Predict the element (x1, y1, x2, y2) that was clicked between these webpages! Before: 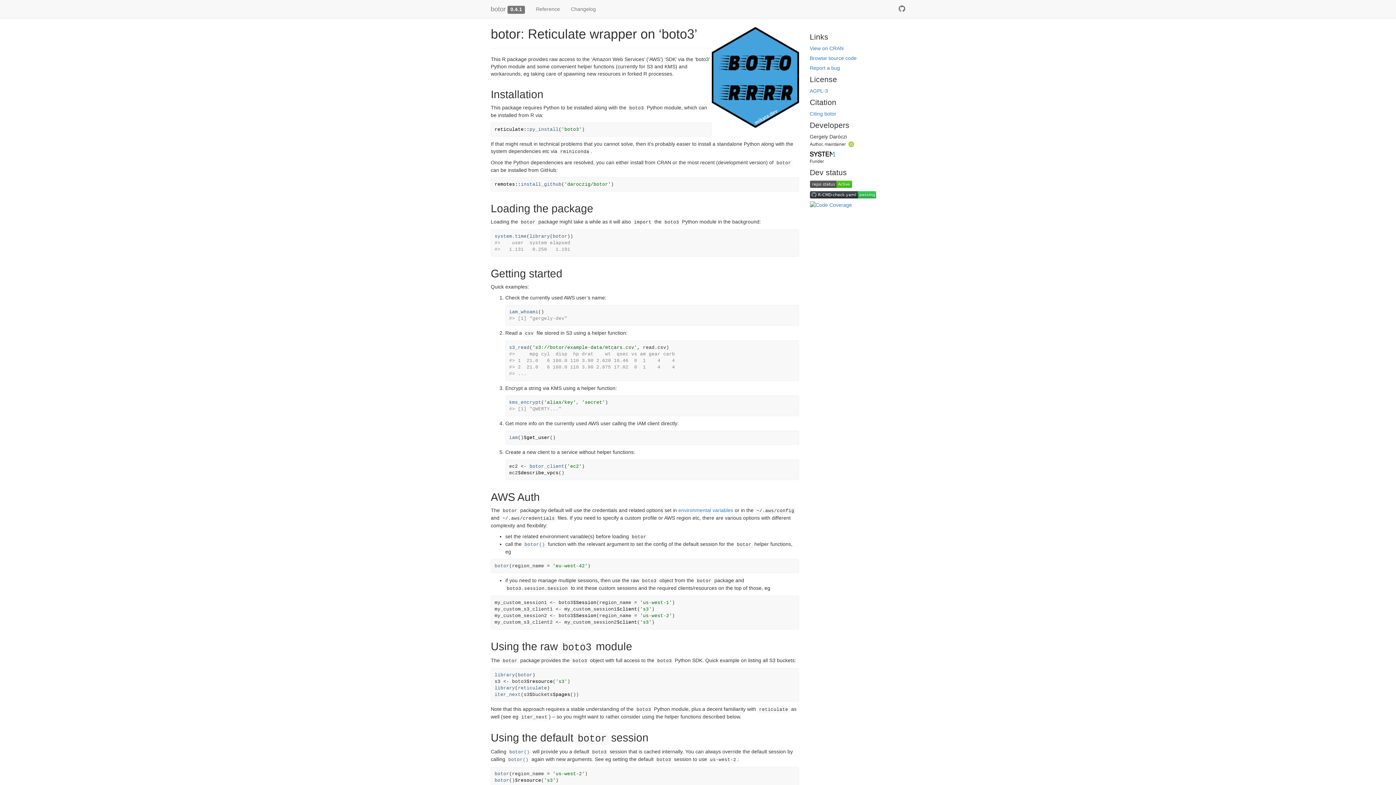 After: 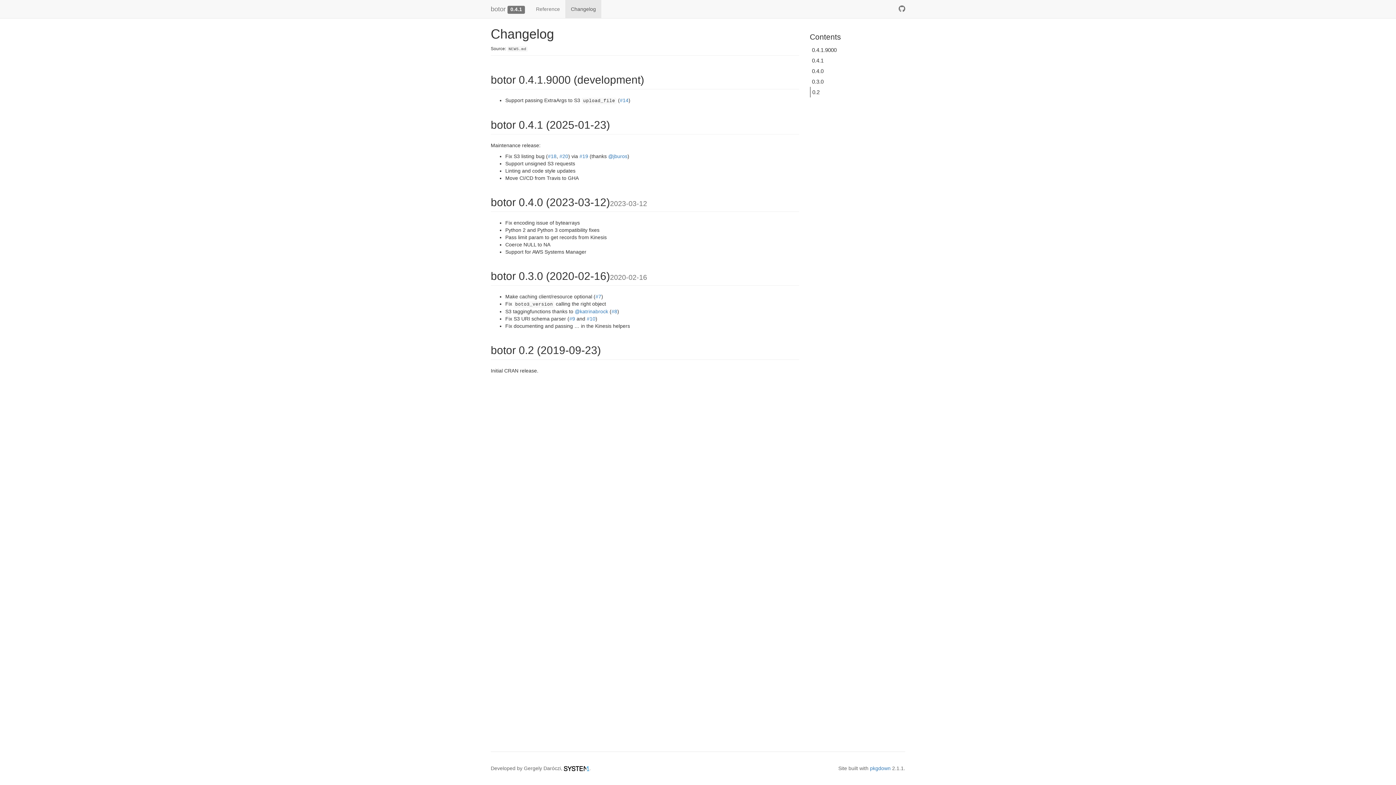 Action: bbox: (565, 0, 601, 18) label: Changelog